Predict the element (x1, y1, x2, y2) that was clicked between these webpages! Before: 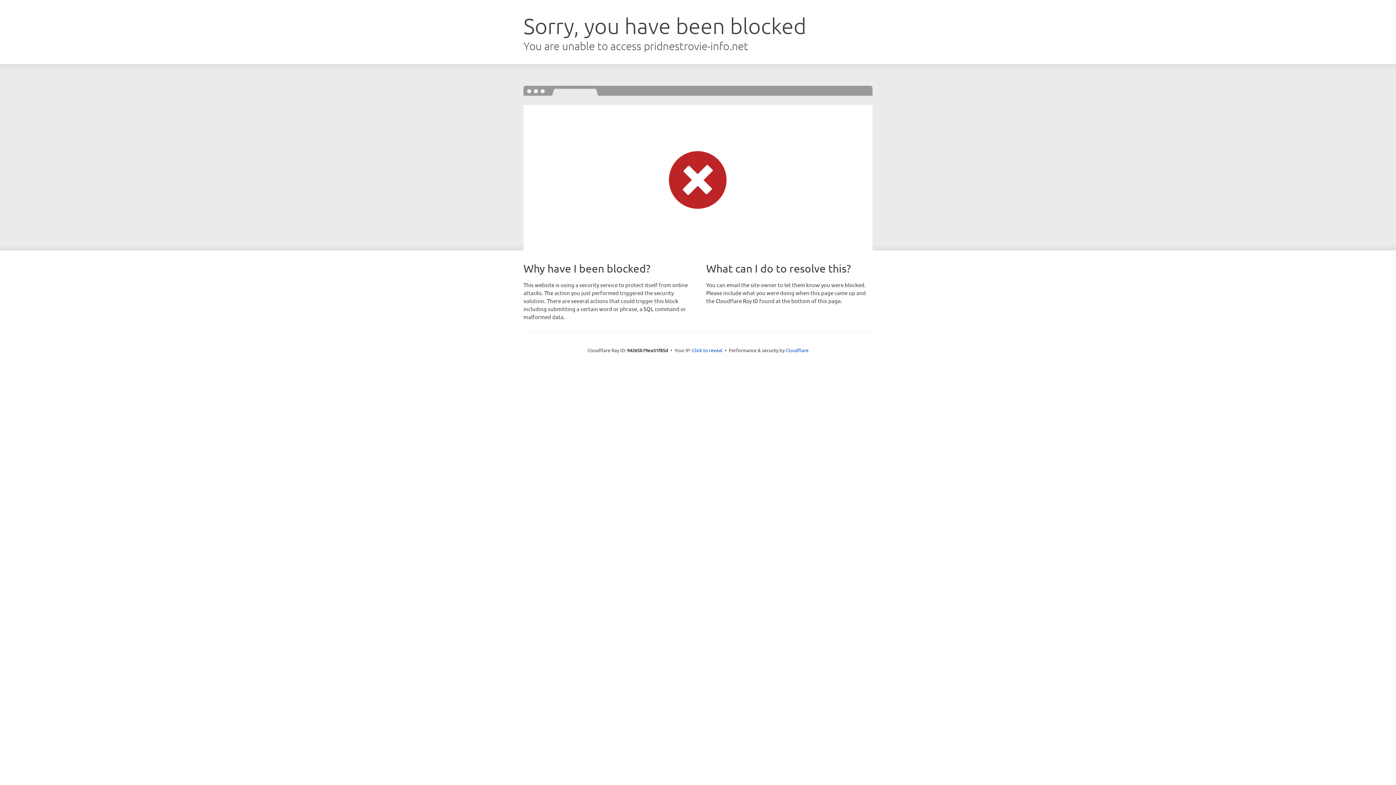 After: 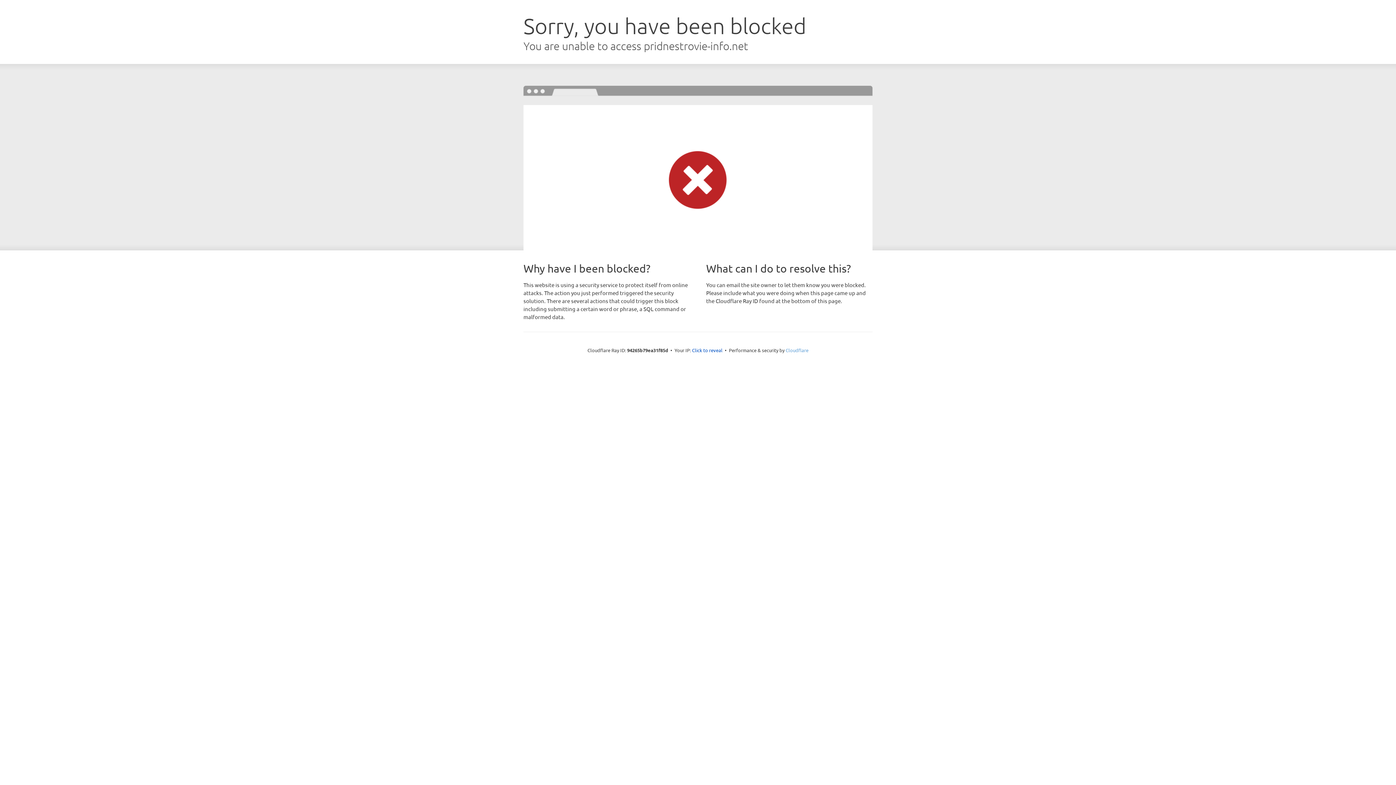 Action: label: Cloudflare bbox: (785, 347, 808, 353)